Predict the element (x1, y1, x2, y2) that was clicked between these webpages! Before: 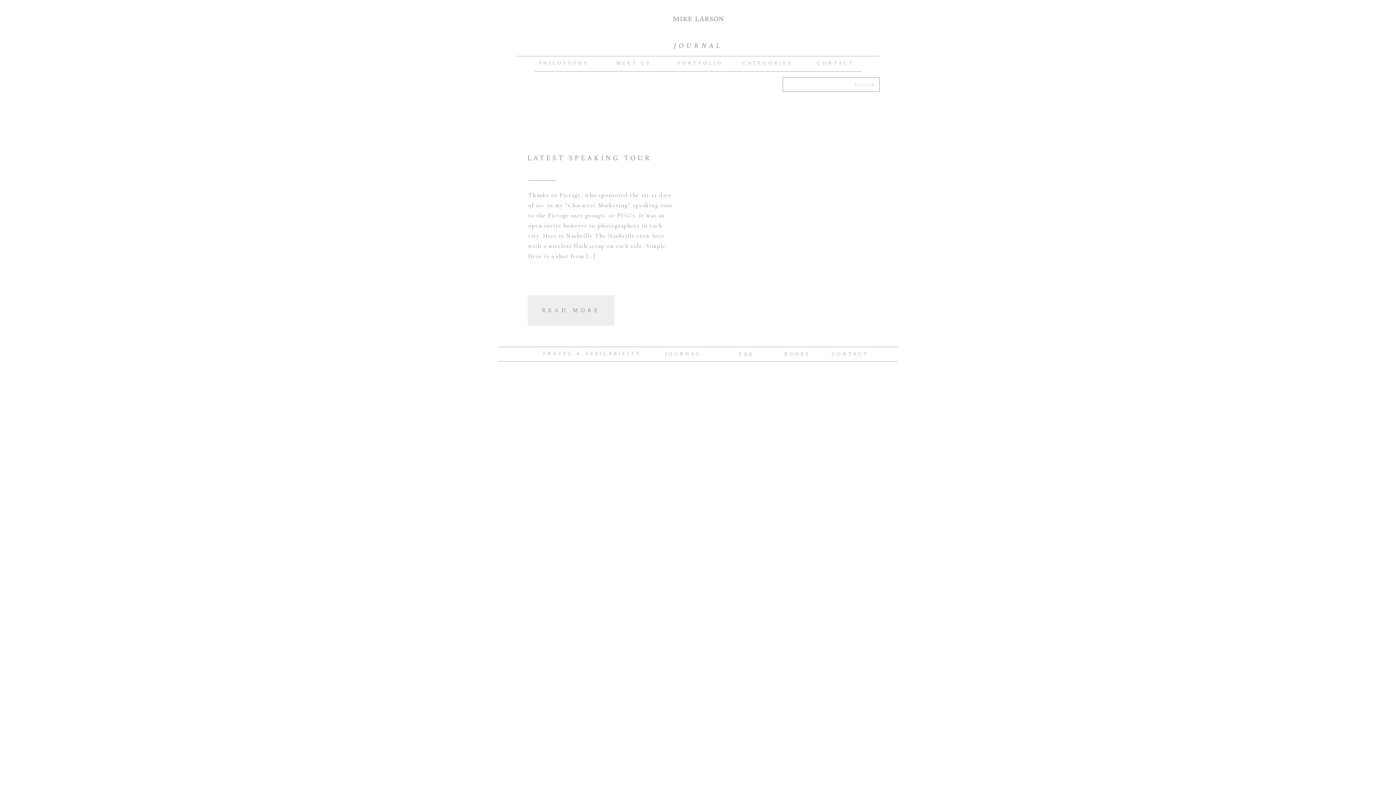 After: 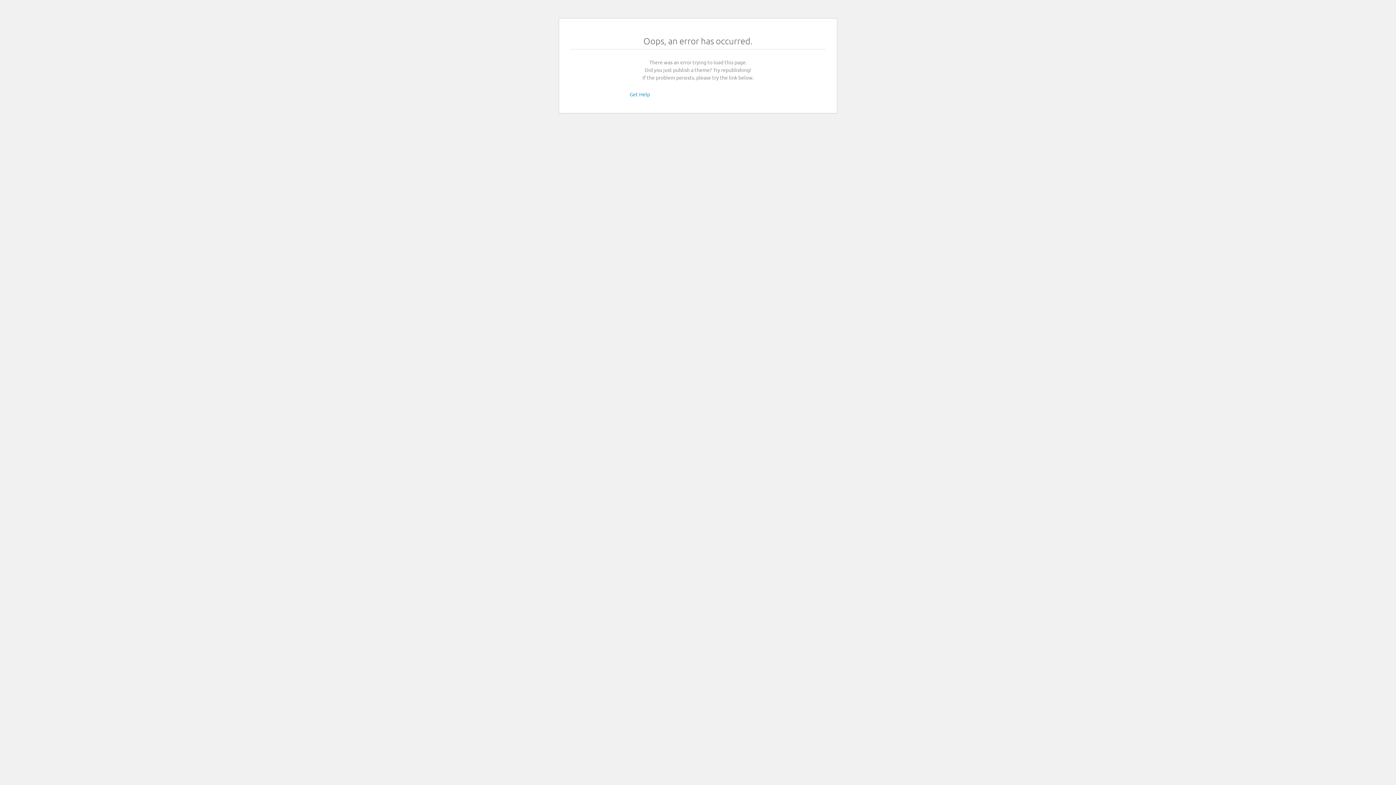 Action: label: PORTFOLIO bbox: (677, 58, 721, 67)